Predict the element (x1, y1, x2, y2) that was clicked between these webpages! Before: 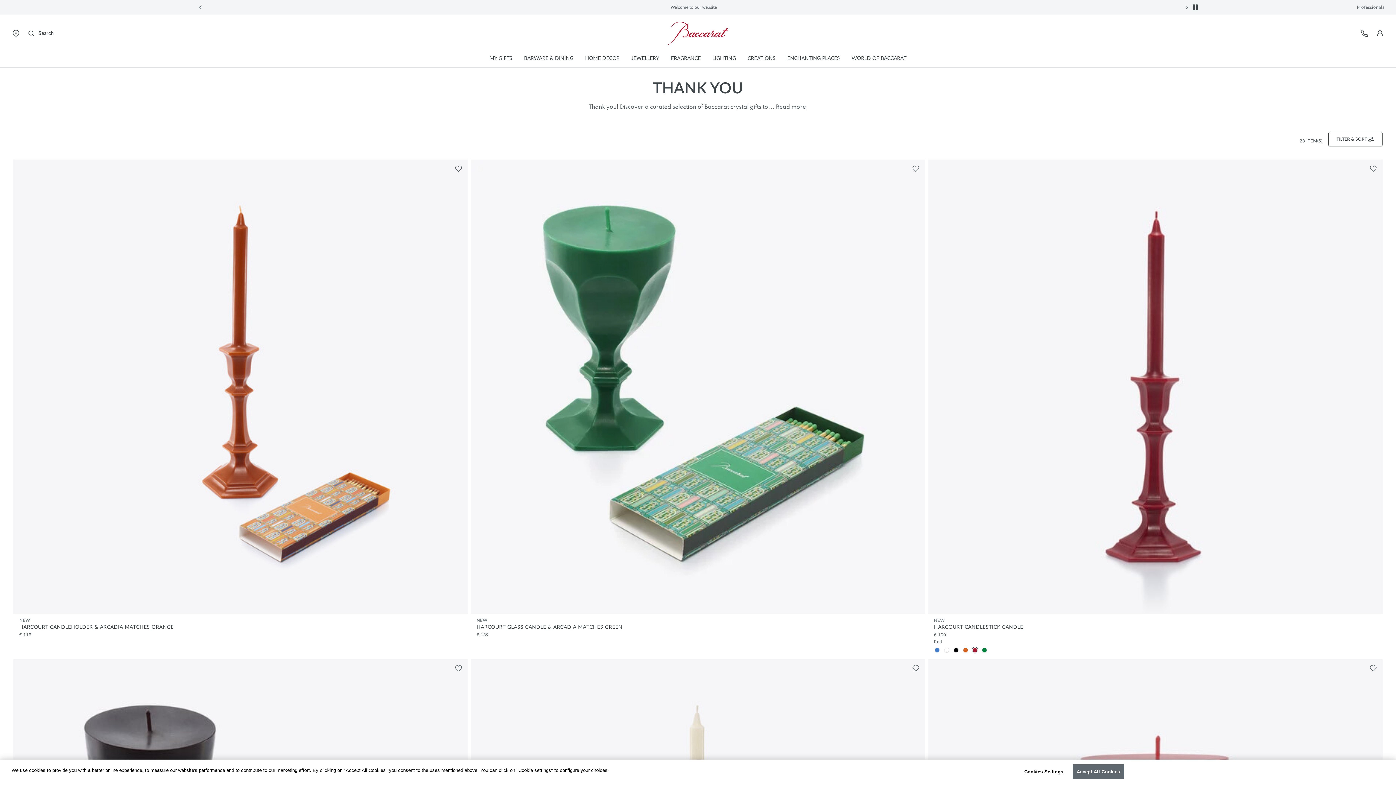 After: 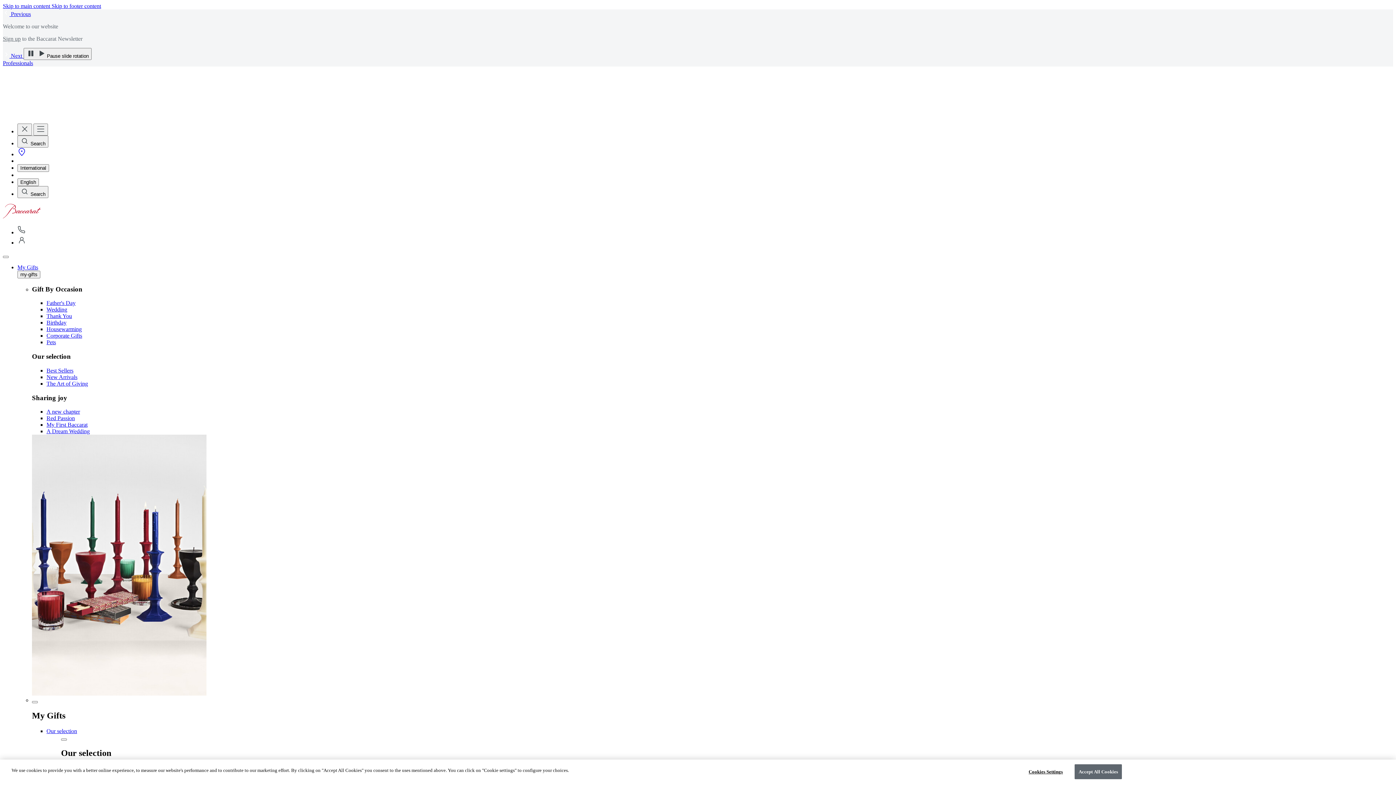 Action: bbox: (712, 55, 736, 60) label: LIGHTING